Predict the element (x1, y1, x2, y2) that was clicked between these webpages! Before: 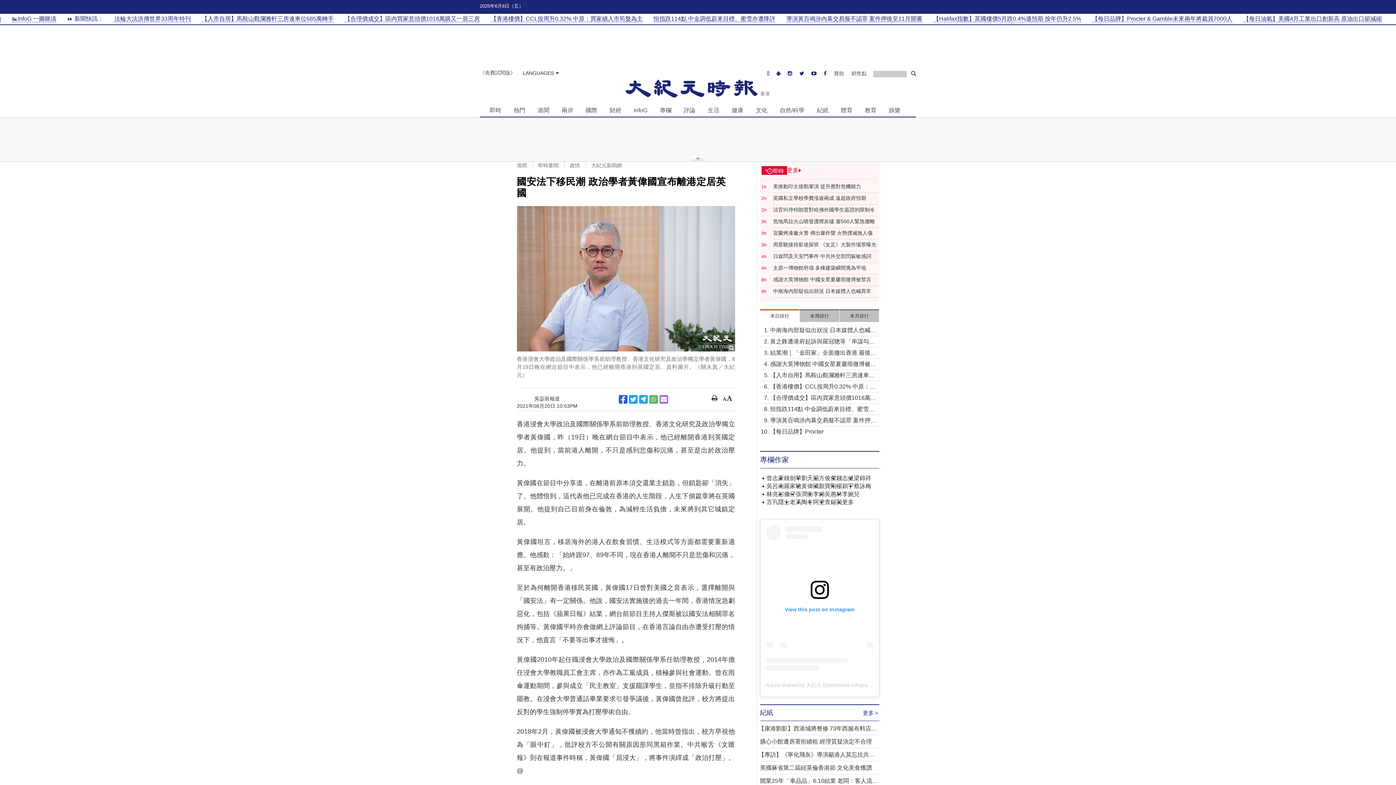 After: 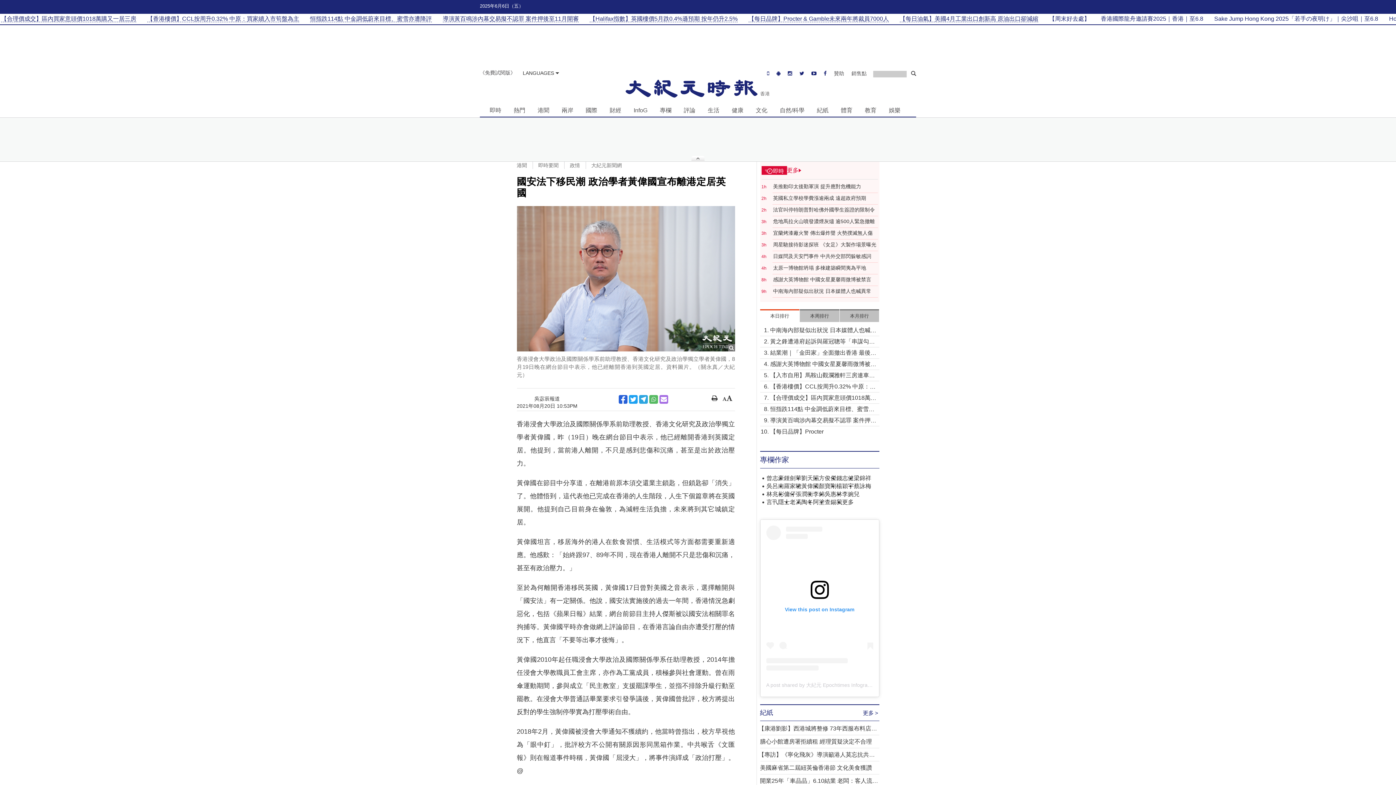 Action: bbox: (649, 395, 658, 404)